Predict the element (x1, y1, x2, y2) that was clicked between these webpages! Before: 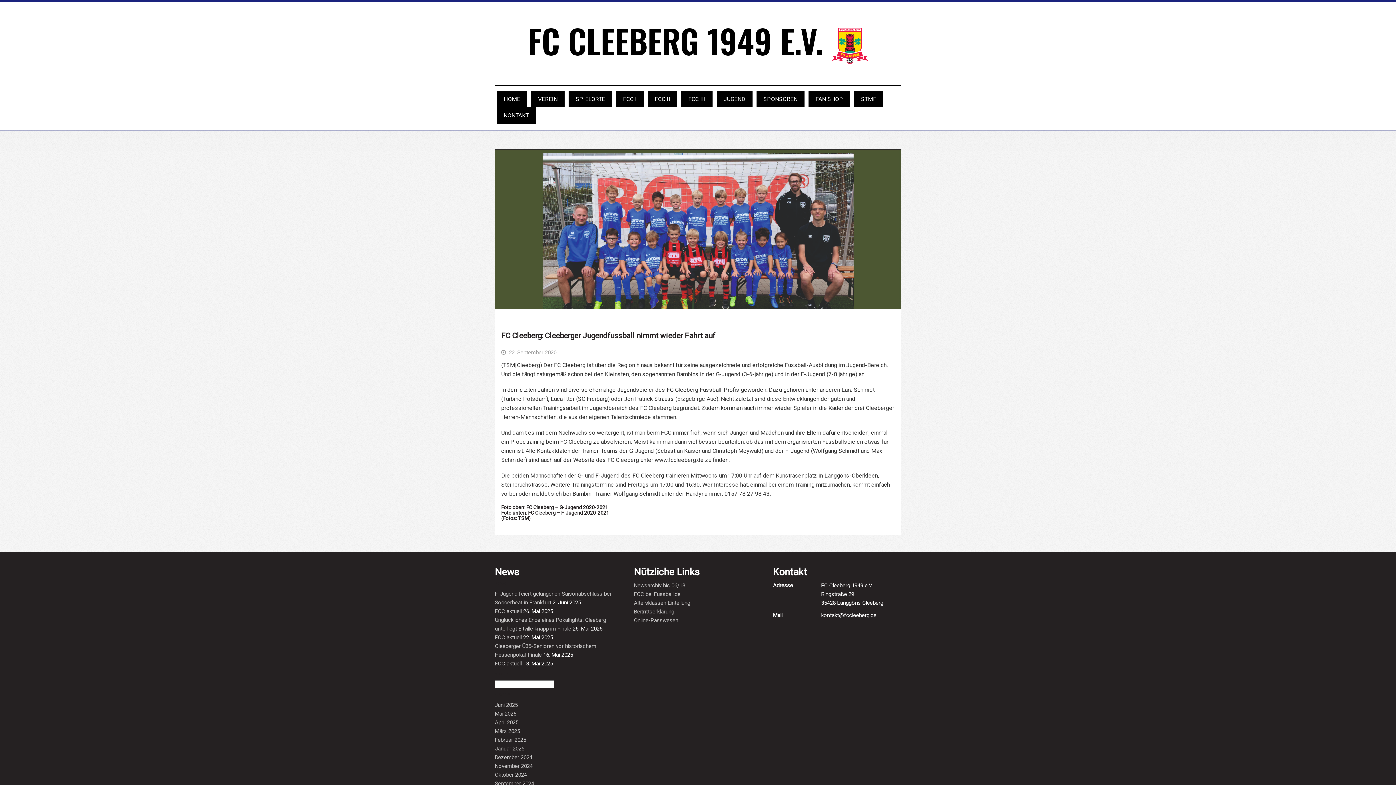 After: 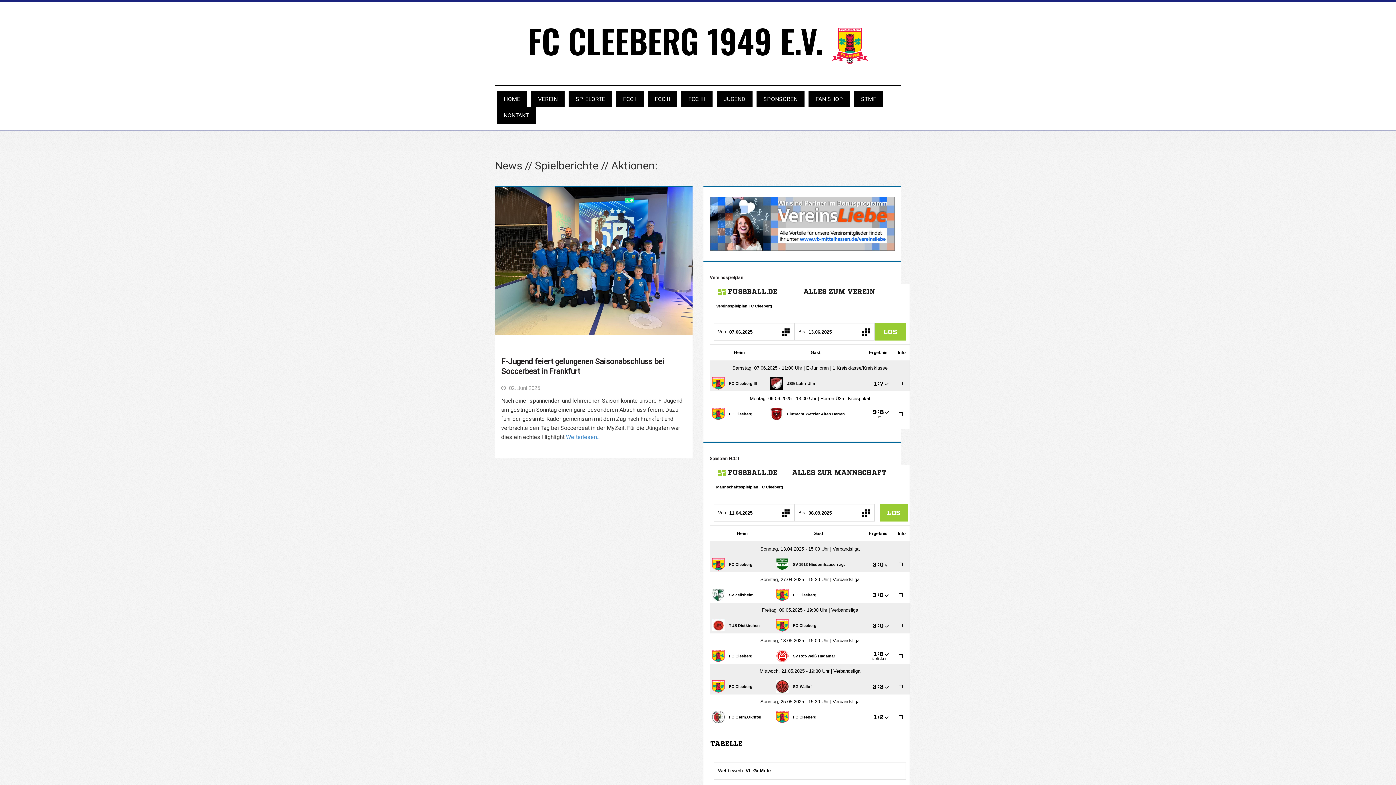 Action: bbox: (495, 702, 517, 708) label: Juni 2025